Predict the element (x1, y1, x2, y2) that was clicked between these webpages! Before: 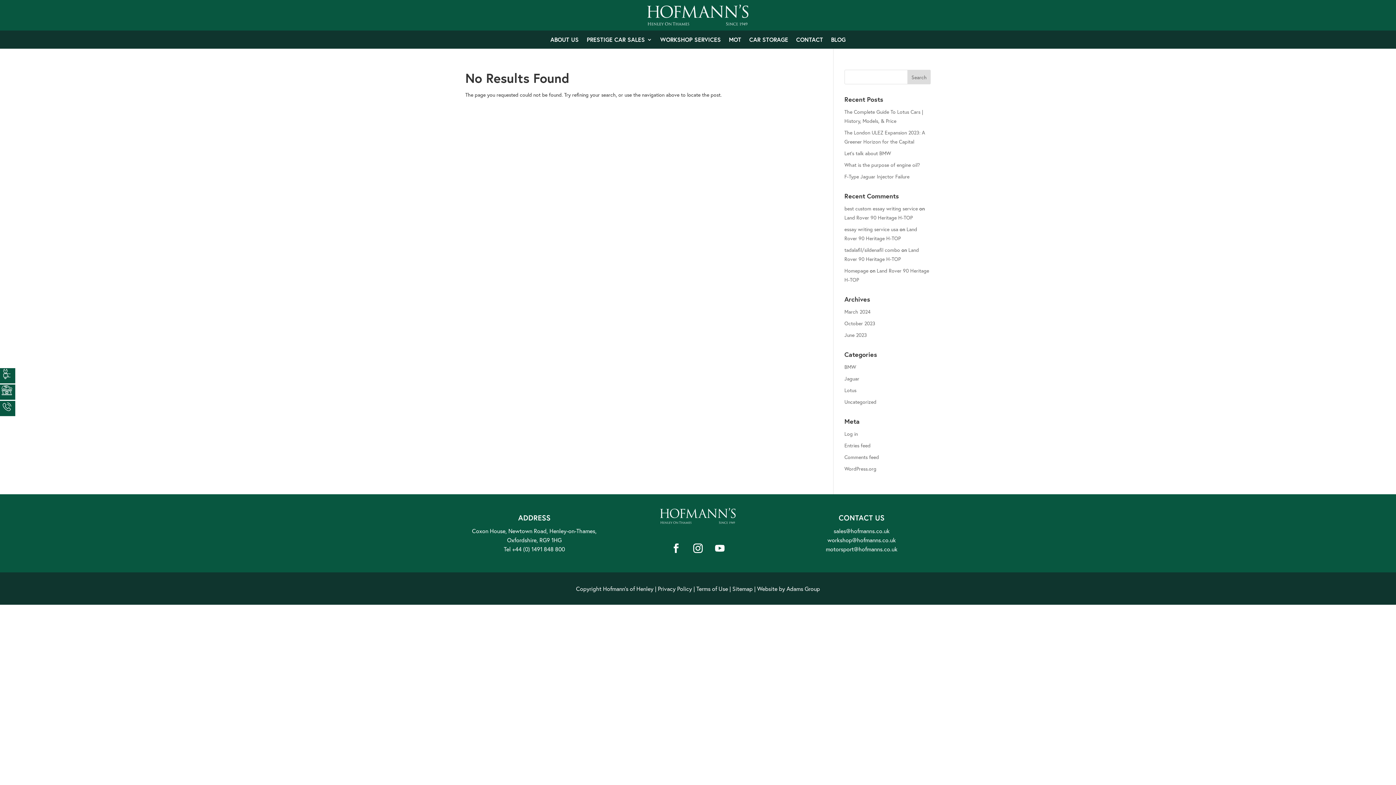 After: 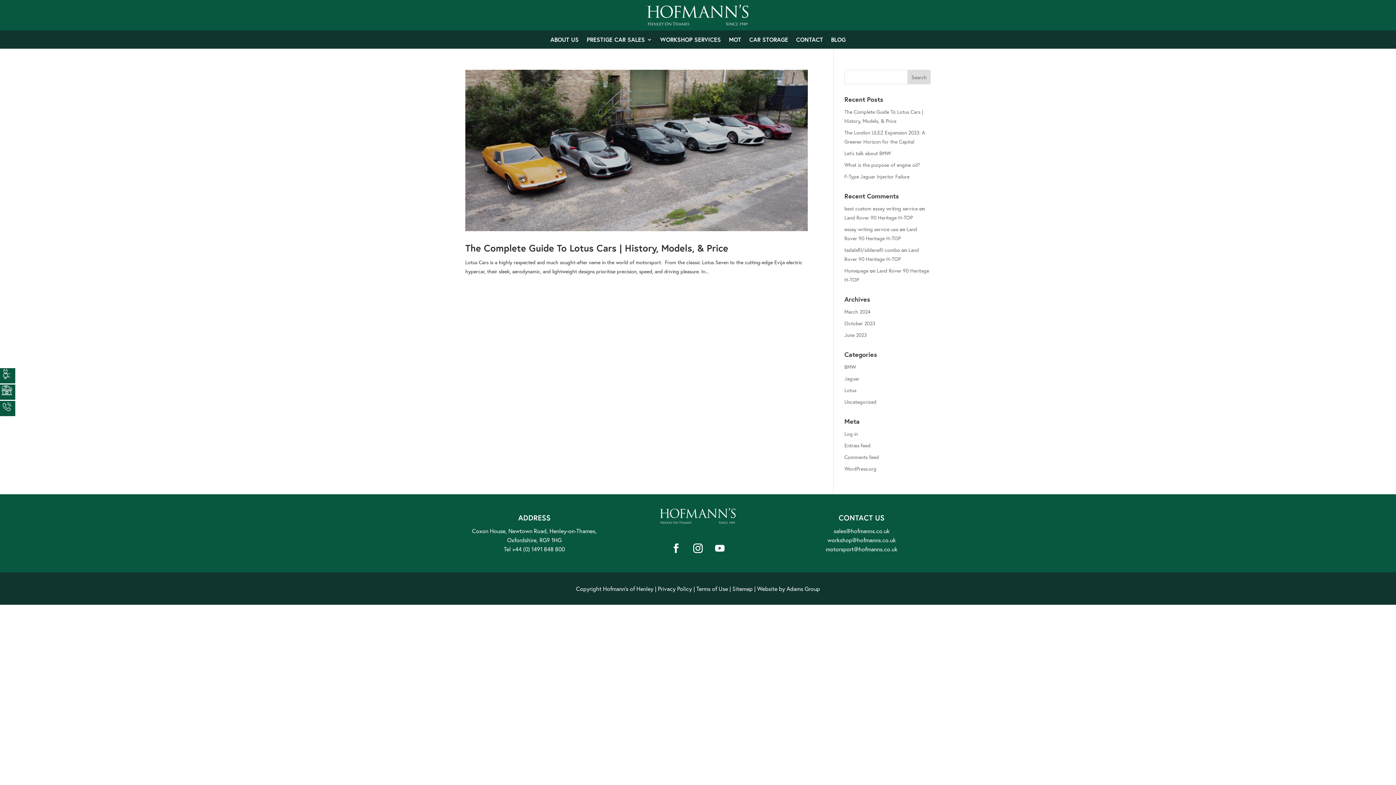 Action: bbox: (844, 387, 856, 393) label: Lotus